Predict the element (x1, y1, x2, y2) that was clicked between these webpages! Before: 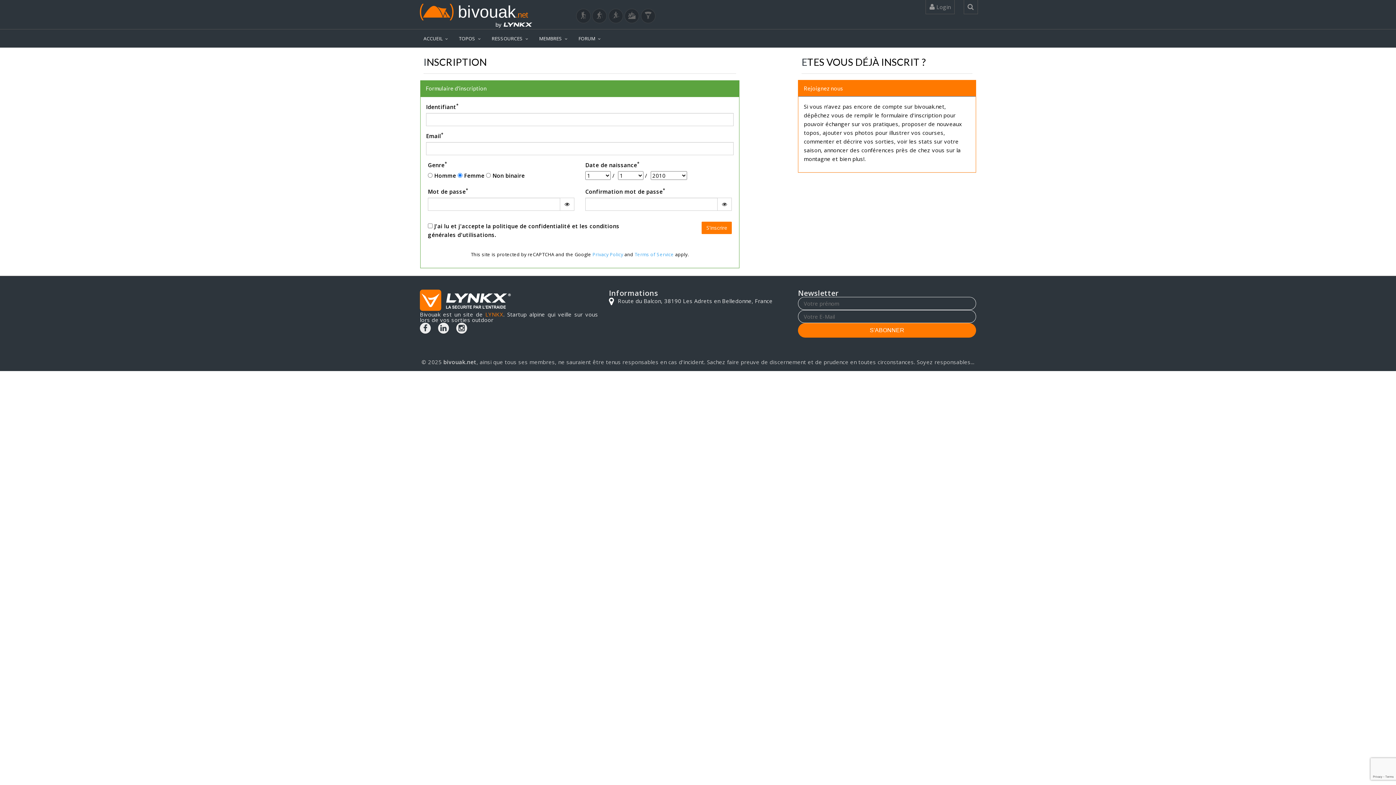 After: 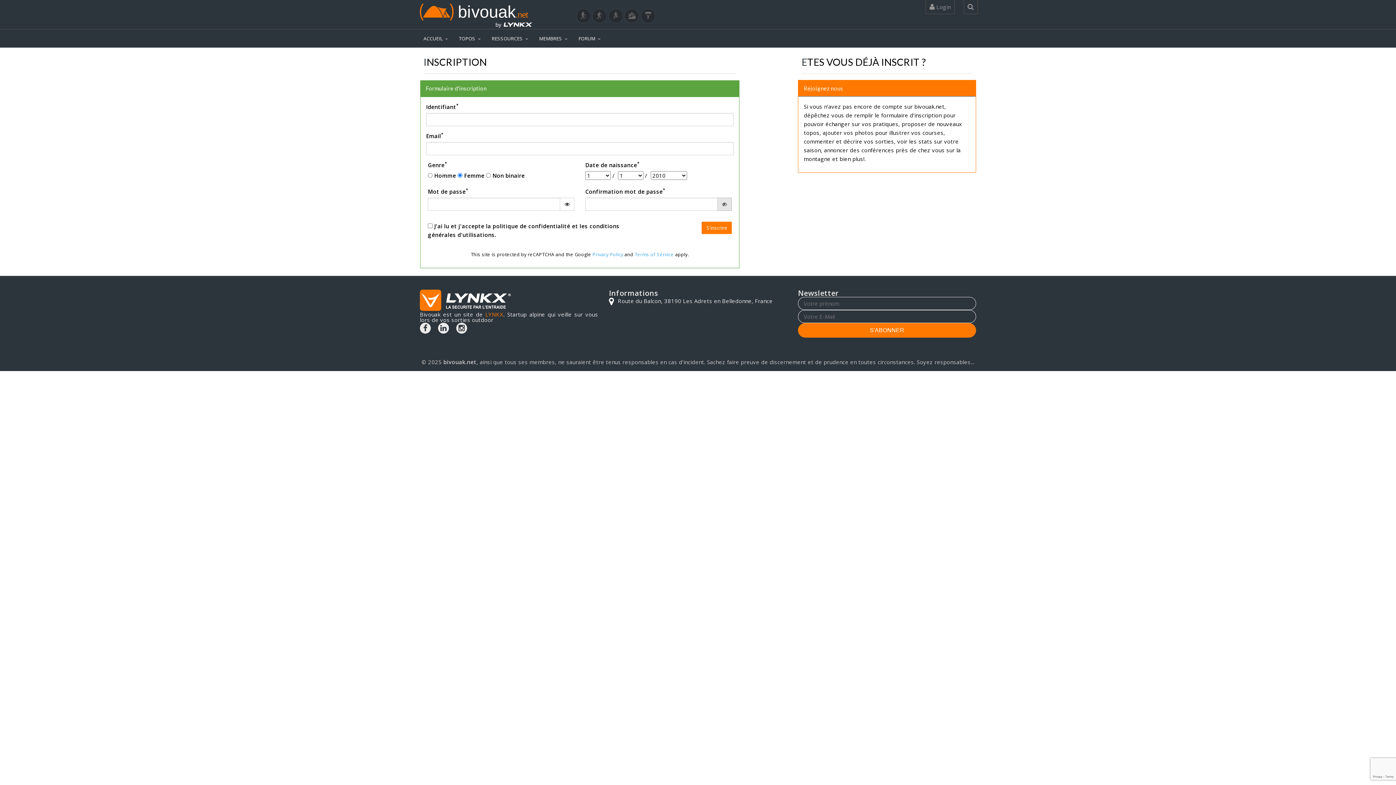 Action: bbox: (717, 197, 732, 210)